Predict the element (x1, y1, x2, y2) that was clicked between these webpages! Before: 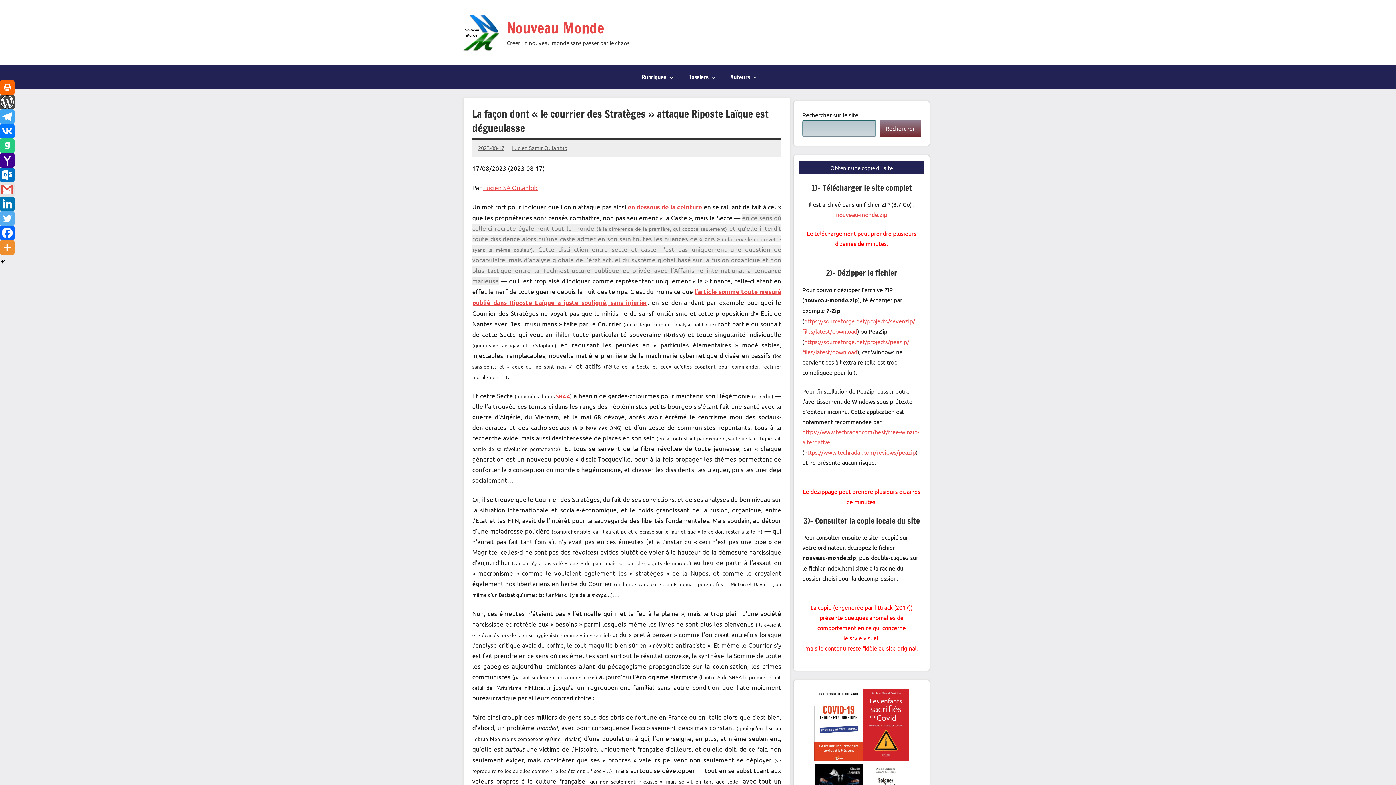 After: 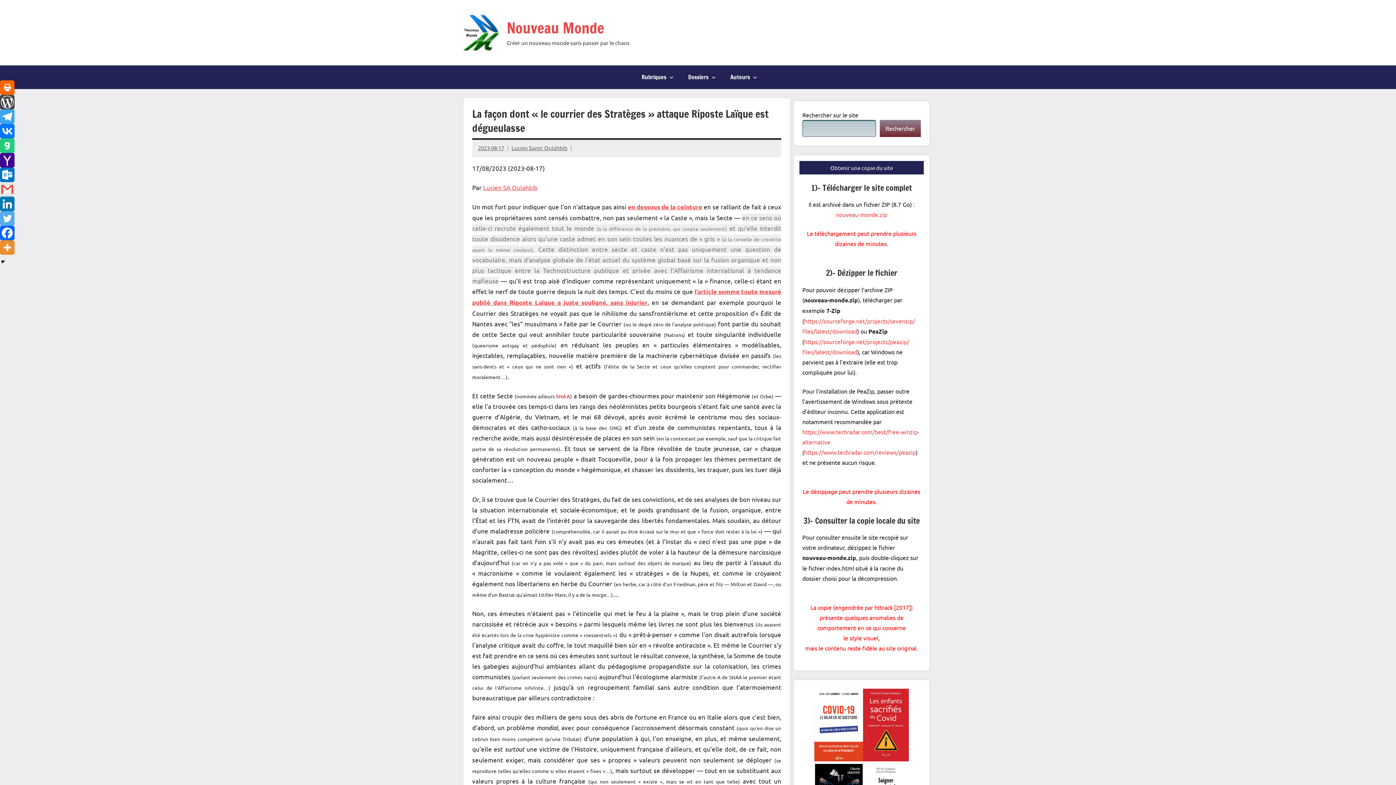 Action: bbox: (556, 393, 570, 399) label: SHAA